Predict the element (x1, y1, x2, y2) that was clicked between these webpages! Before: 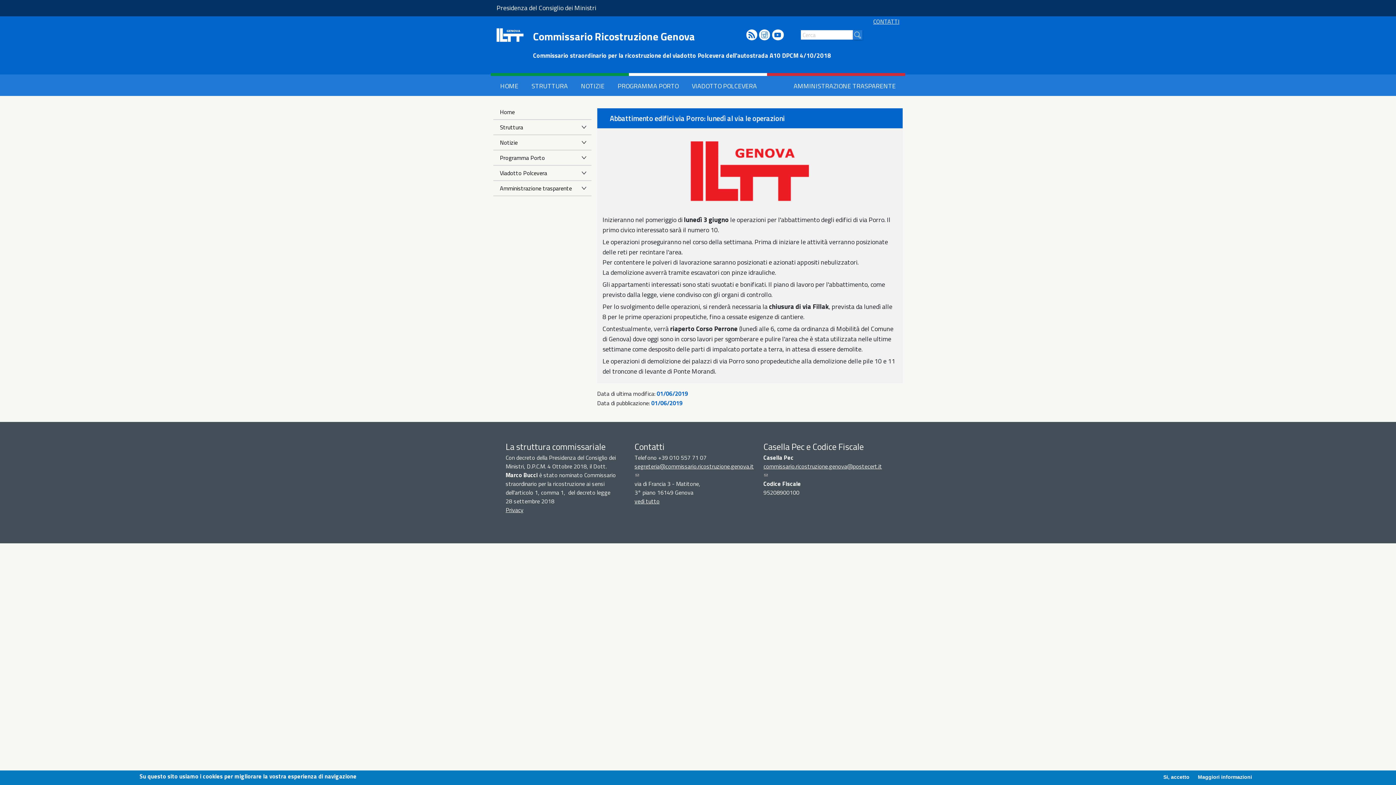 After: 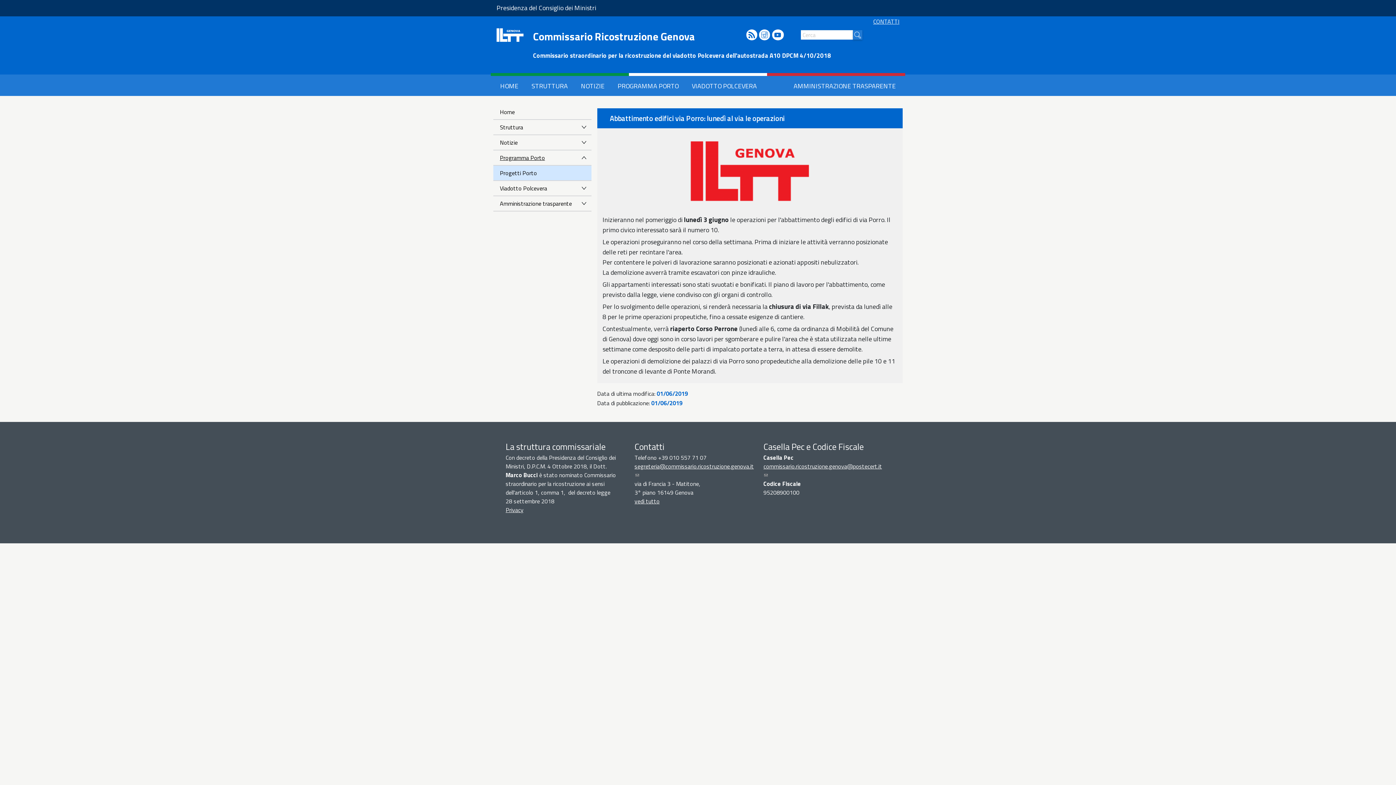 Action: bbox: (493, 150, 591, 165) label: Programma Porto